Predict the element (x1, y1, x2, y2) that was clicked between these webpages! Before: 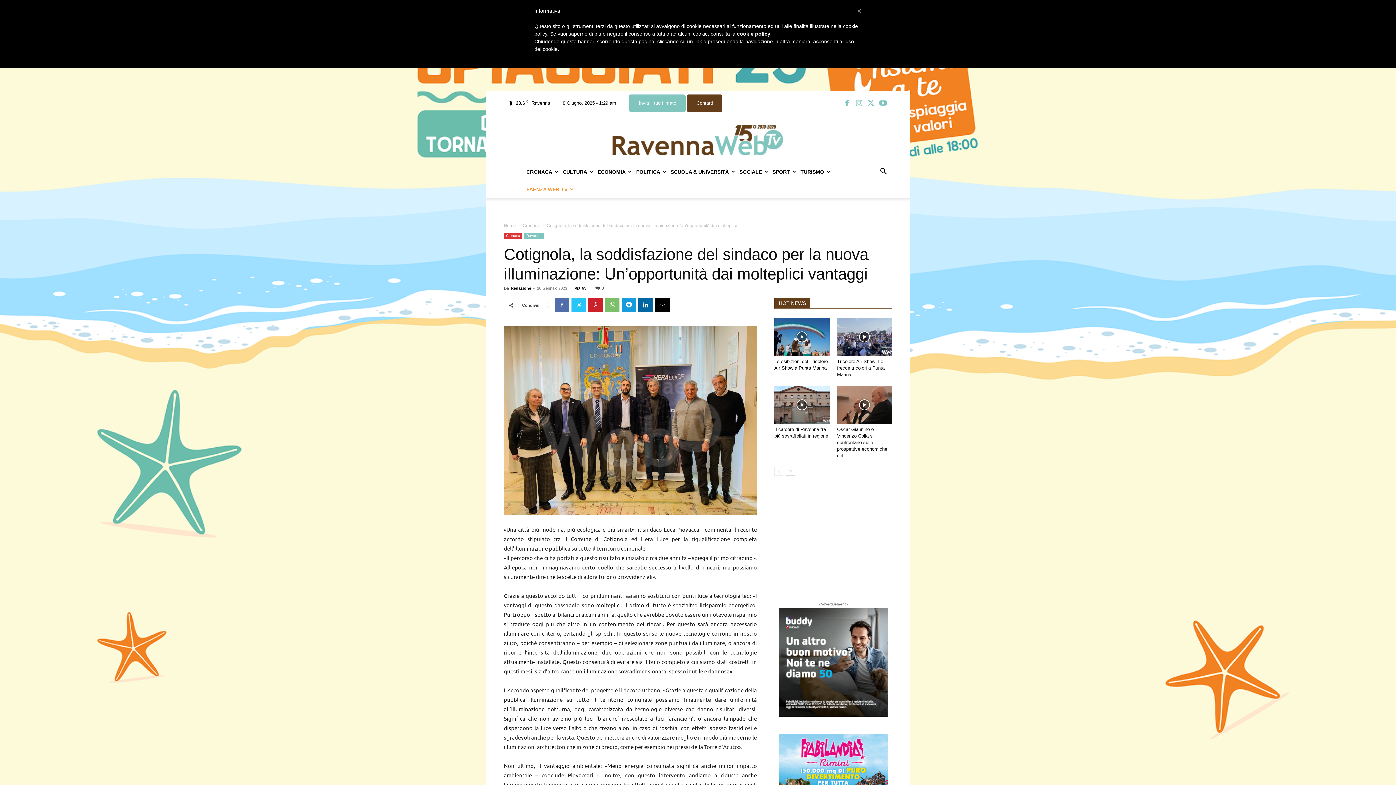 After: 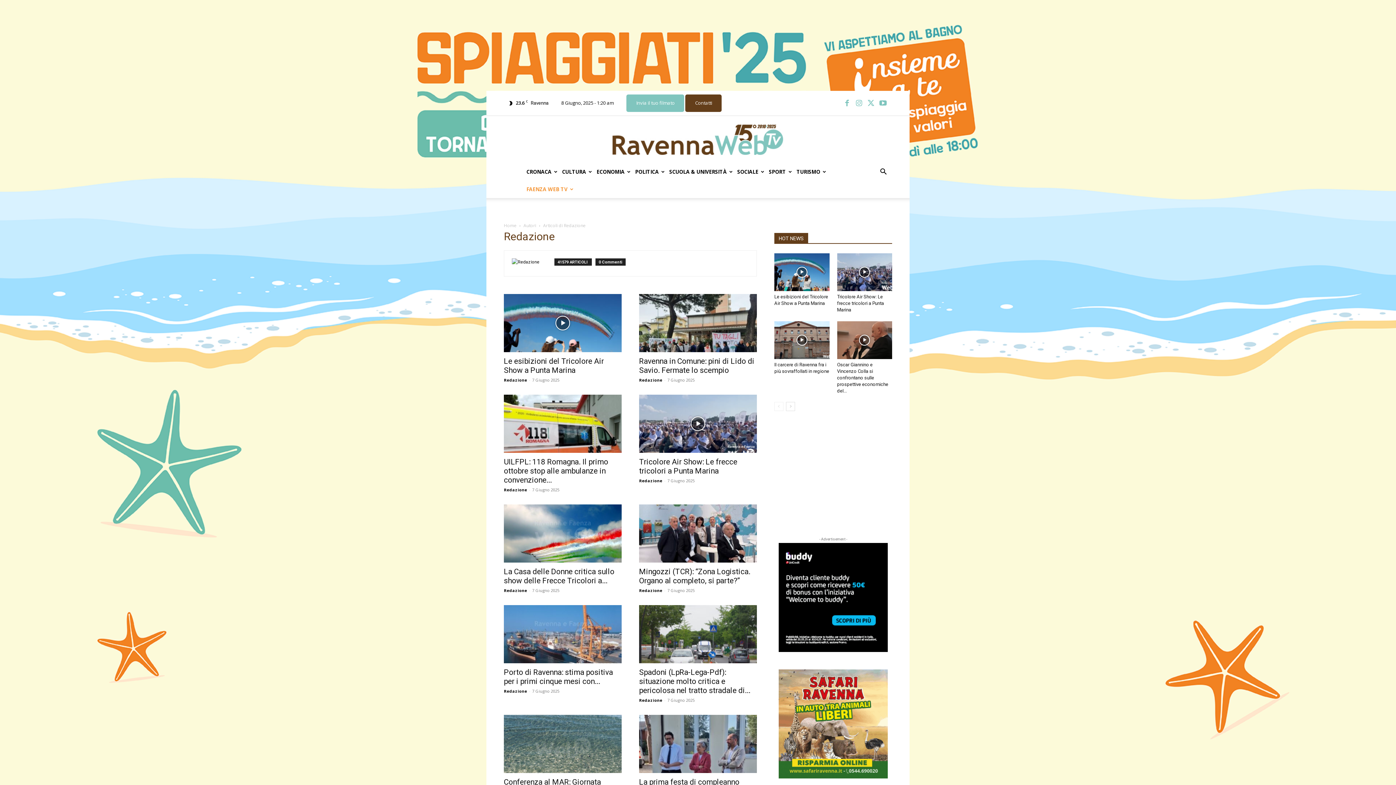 Action: label: Redazione bbox: (510, 286, 531, 290)